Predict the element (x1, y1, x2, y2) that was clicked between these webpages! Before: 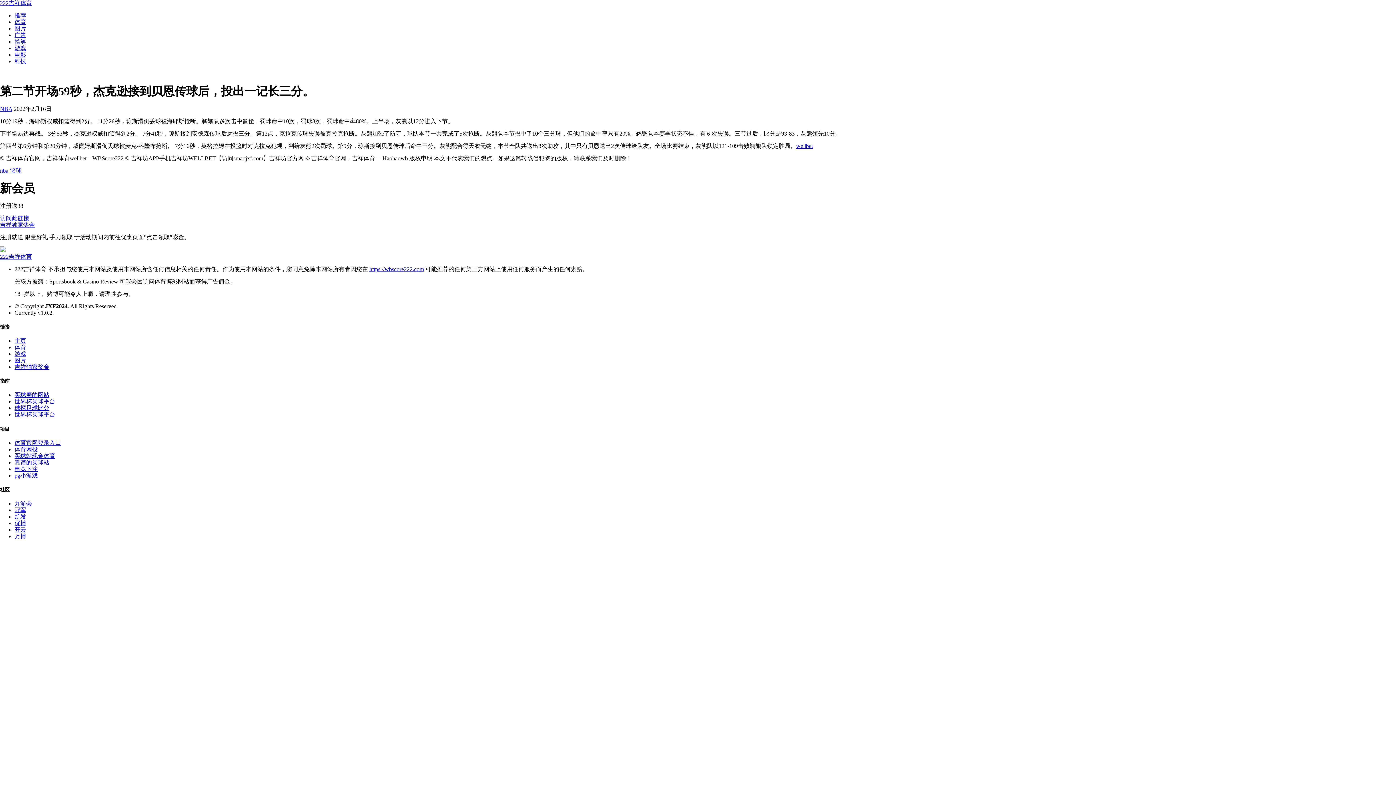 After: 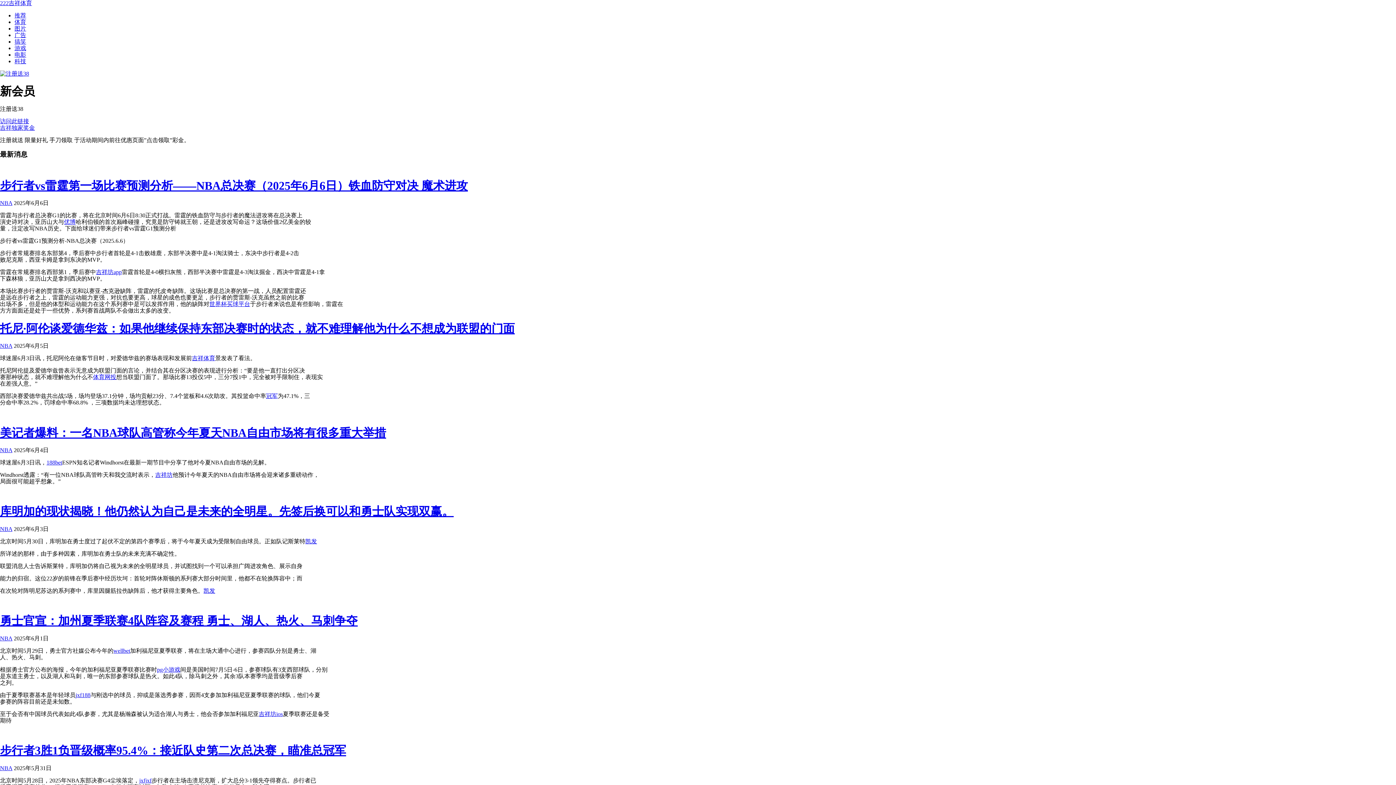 Action: bbox: (369, 266, 424, 272) label: https://wbscore222.com